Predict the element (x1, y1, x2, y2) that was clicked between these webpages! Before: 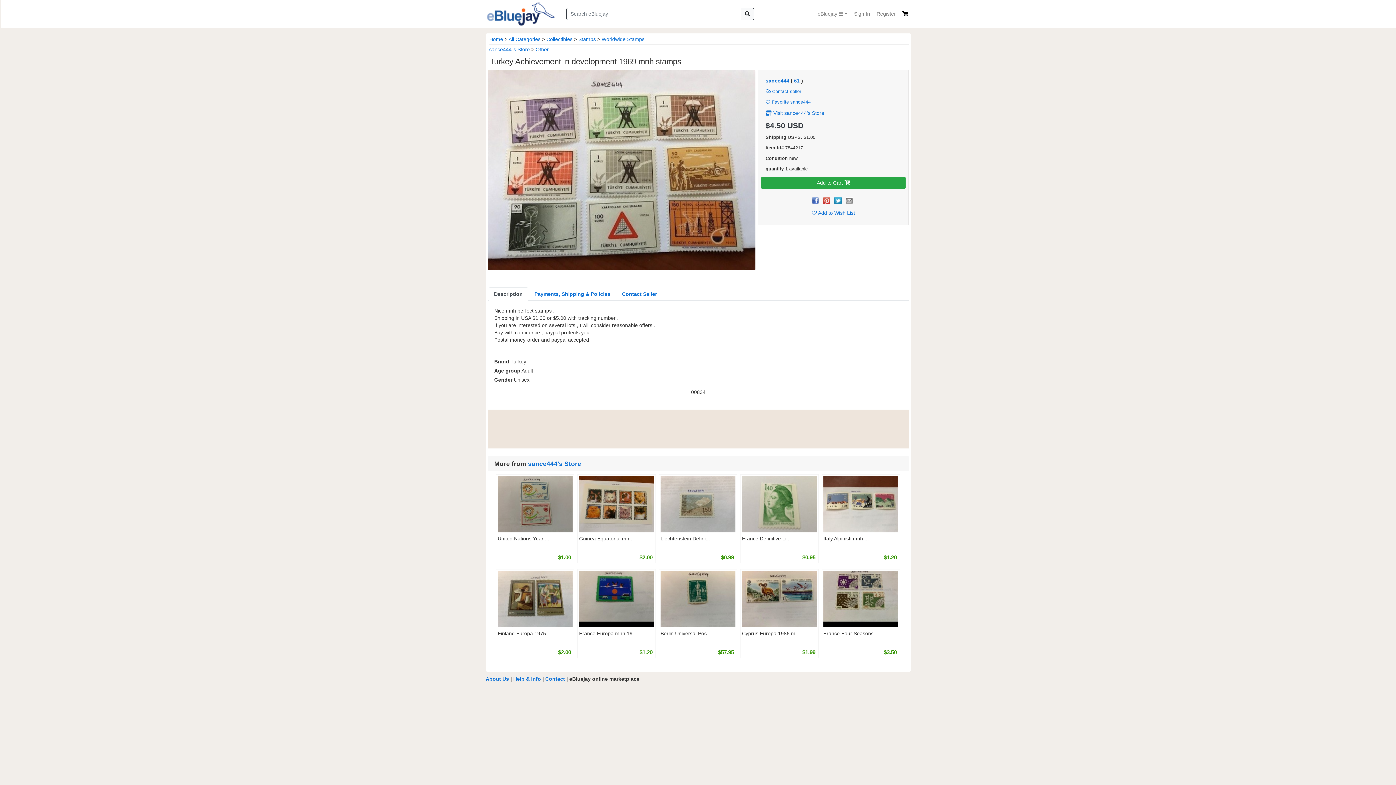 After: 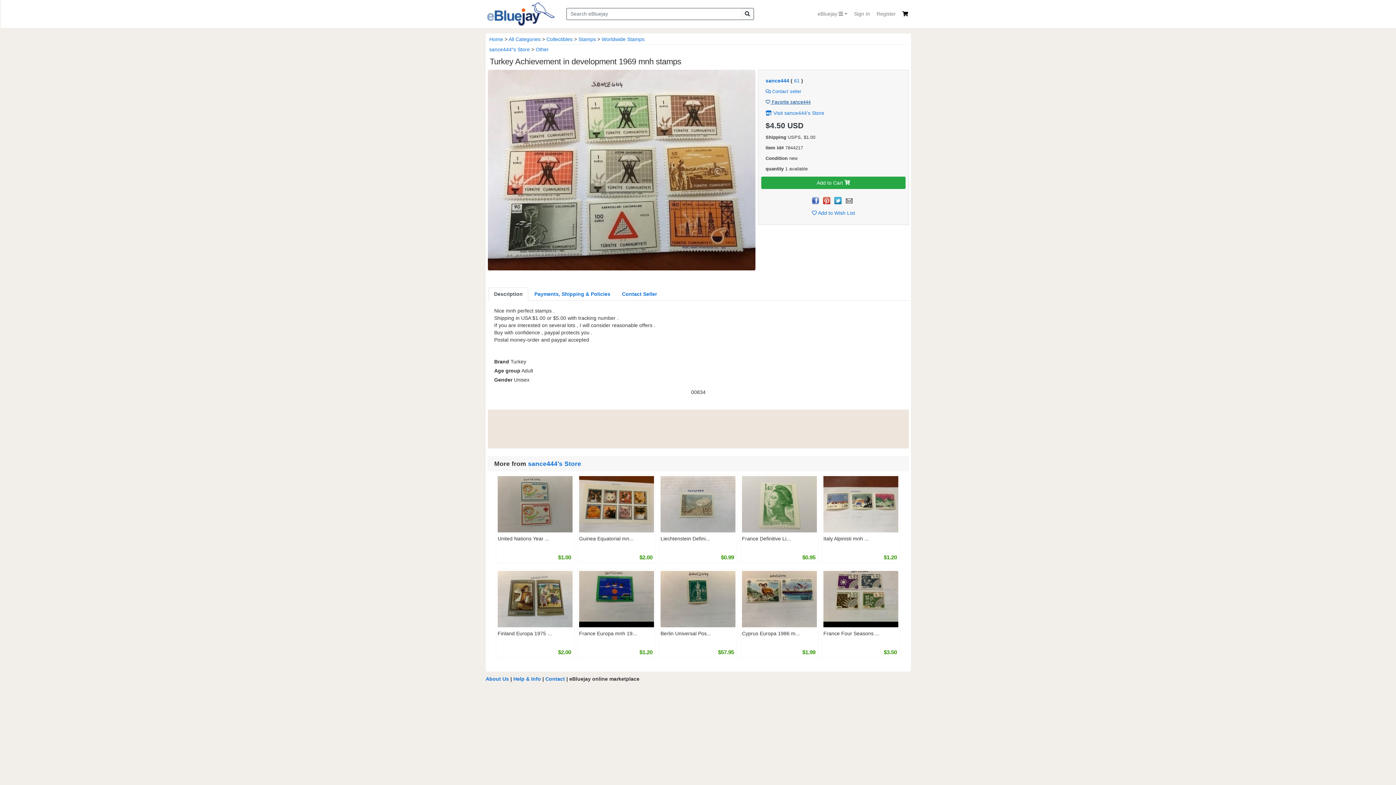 Action: label:  Favorite sance444 bbox: (765, 99, 810, 104)